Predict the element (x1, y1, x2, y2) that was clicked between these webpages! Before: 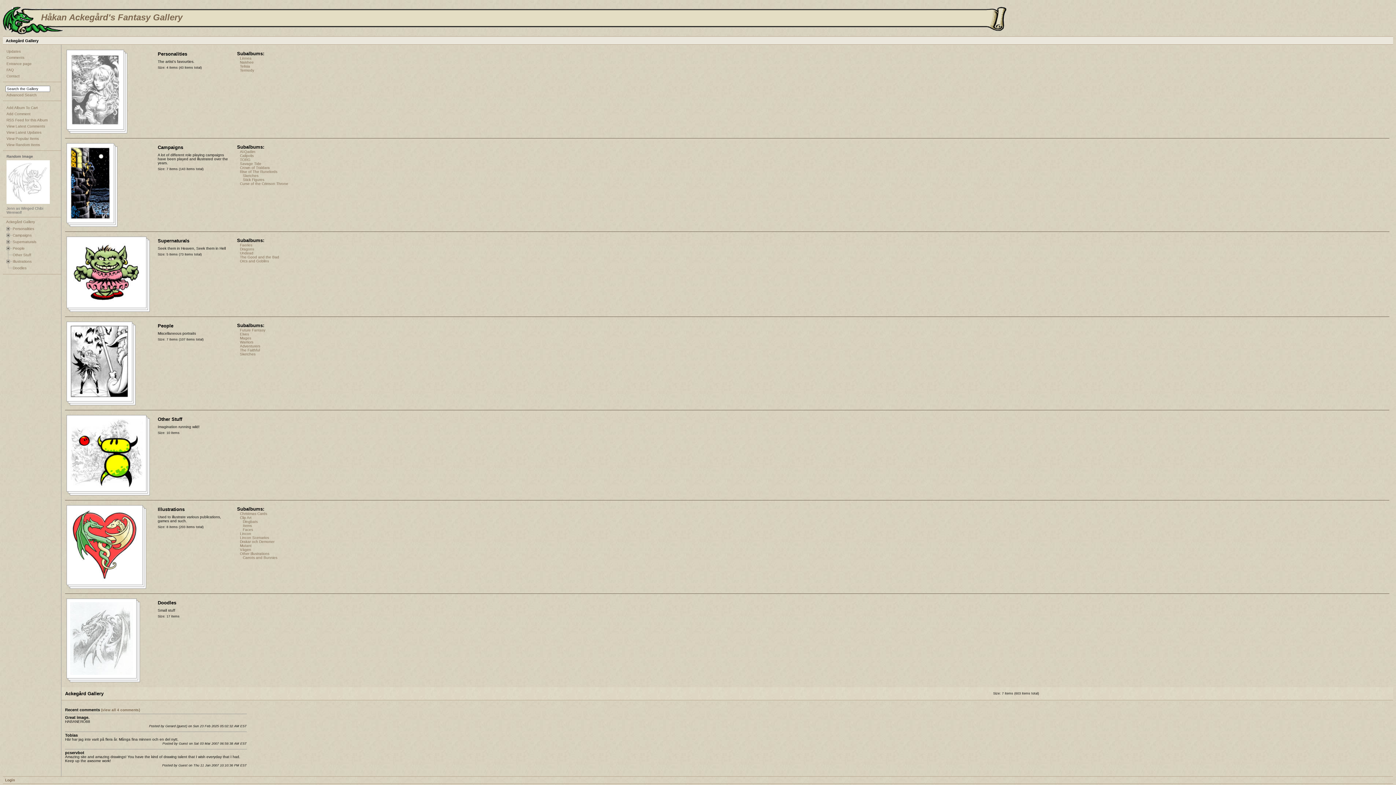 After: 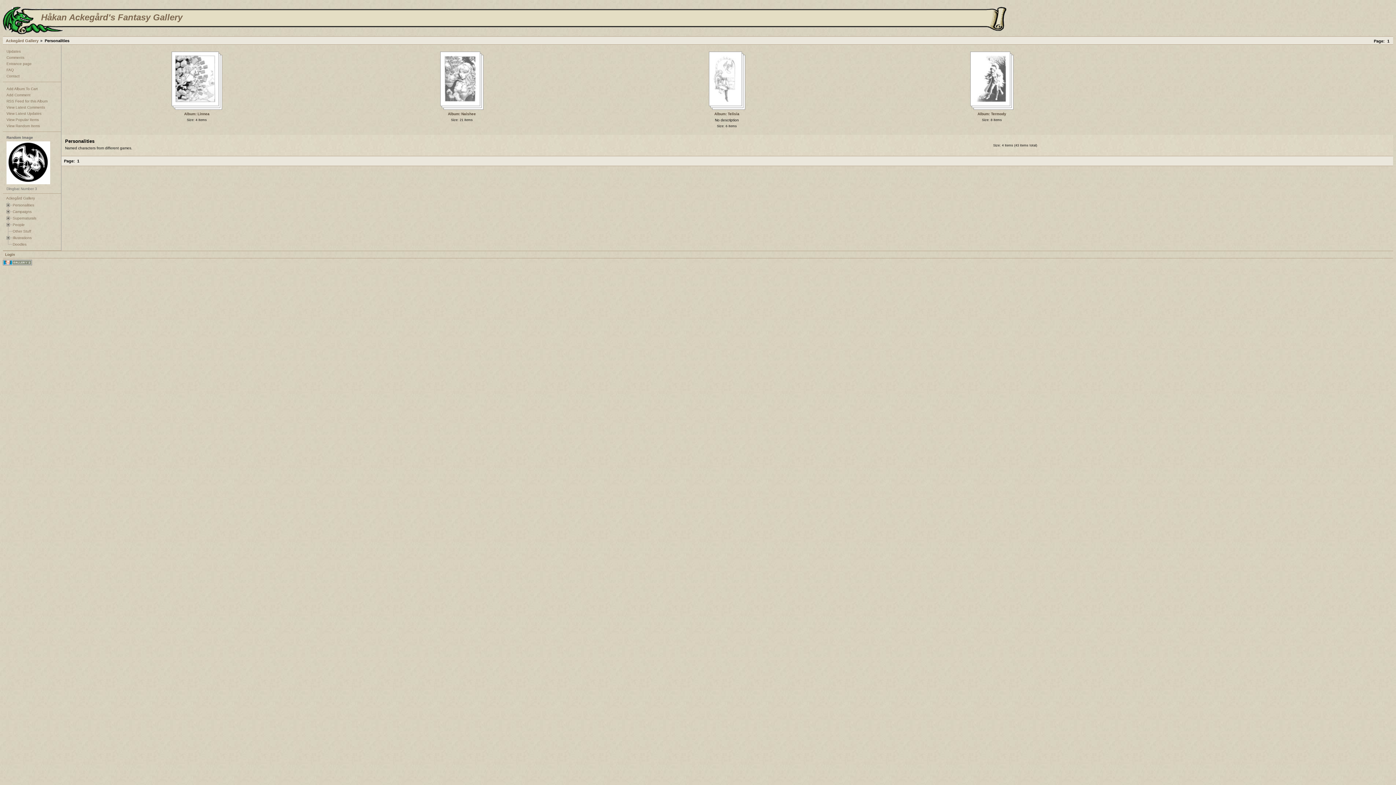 Action: bbox: (70, 125, 120, 126)